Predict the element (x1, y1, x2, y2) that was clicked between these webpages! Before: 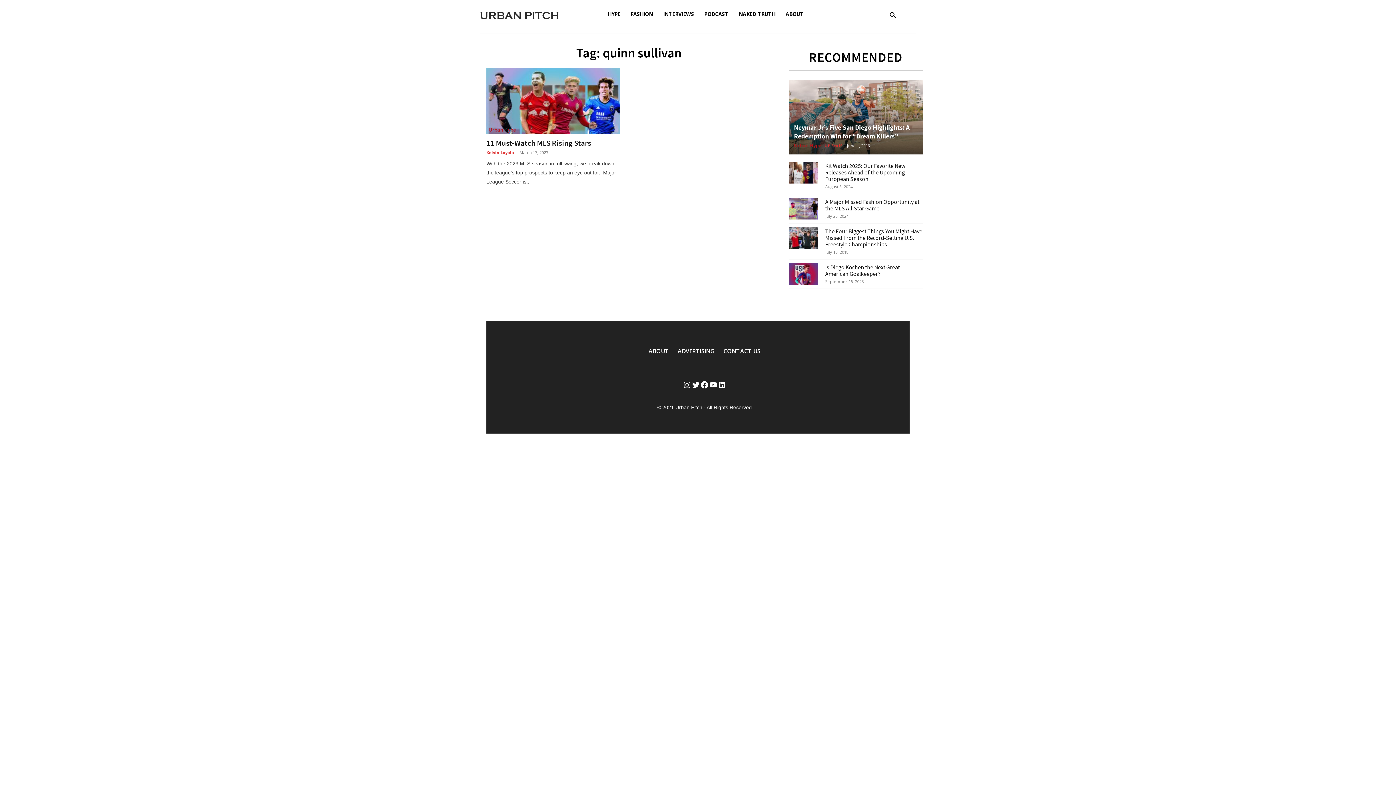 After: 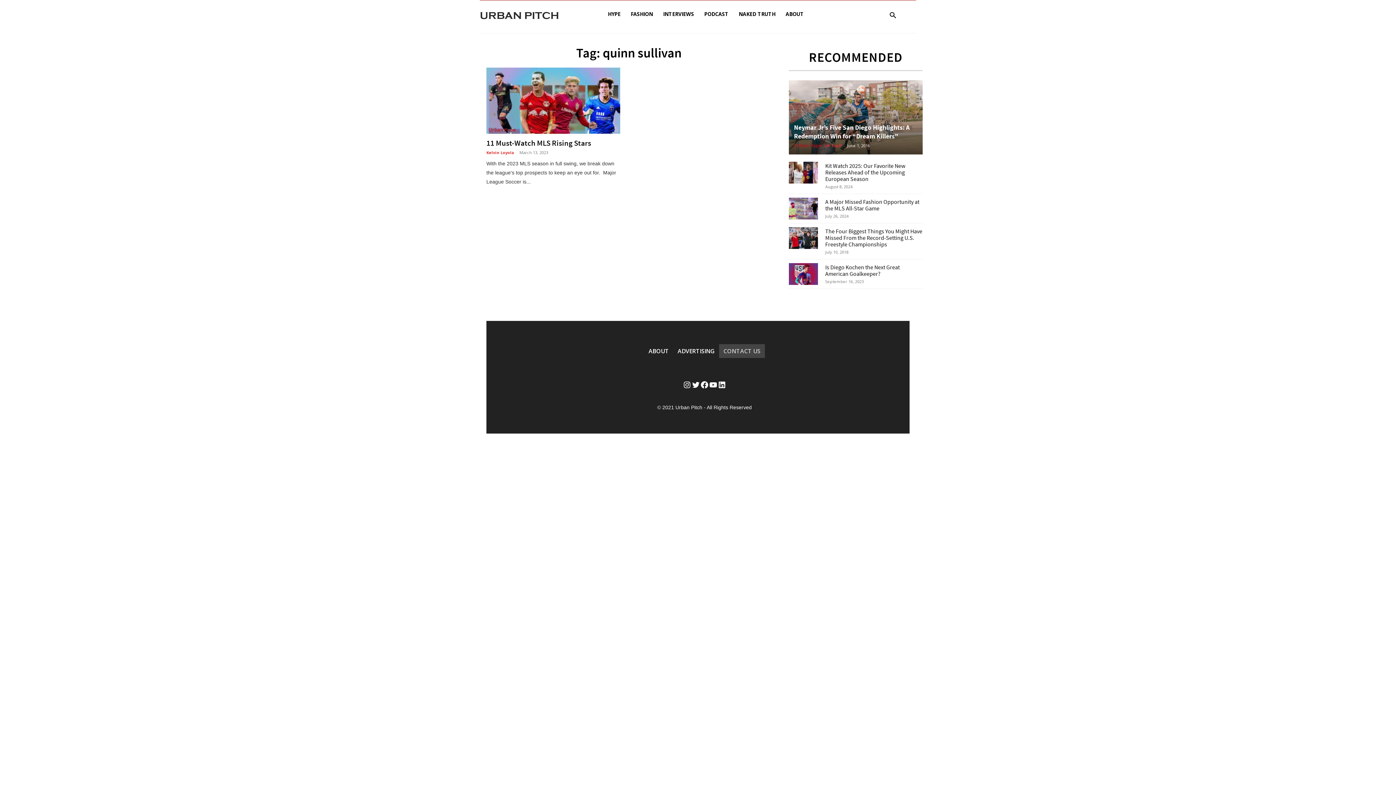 Action: bbox: (719, 344, 765, 358) label: CONTACT US